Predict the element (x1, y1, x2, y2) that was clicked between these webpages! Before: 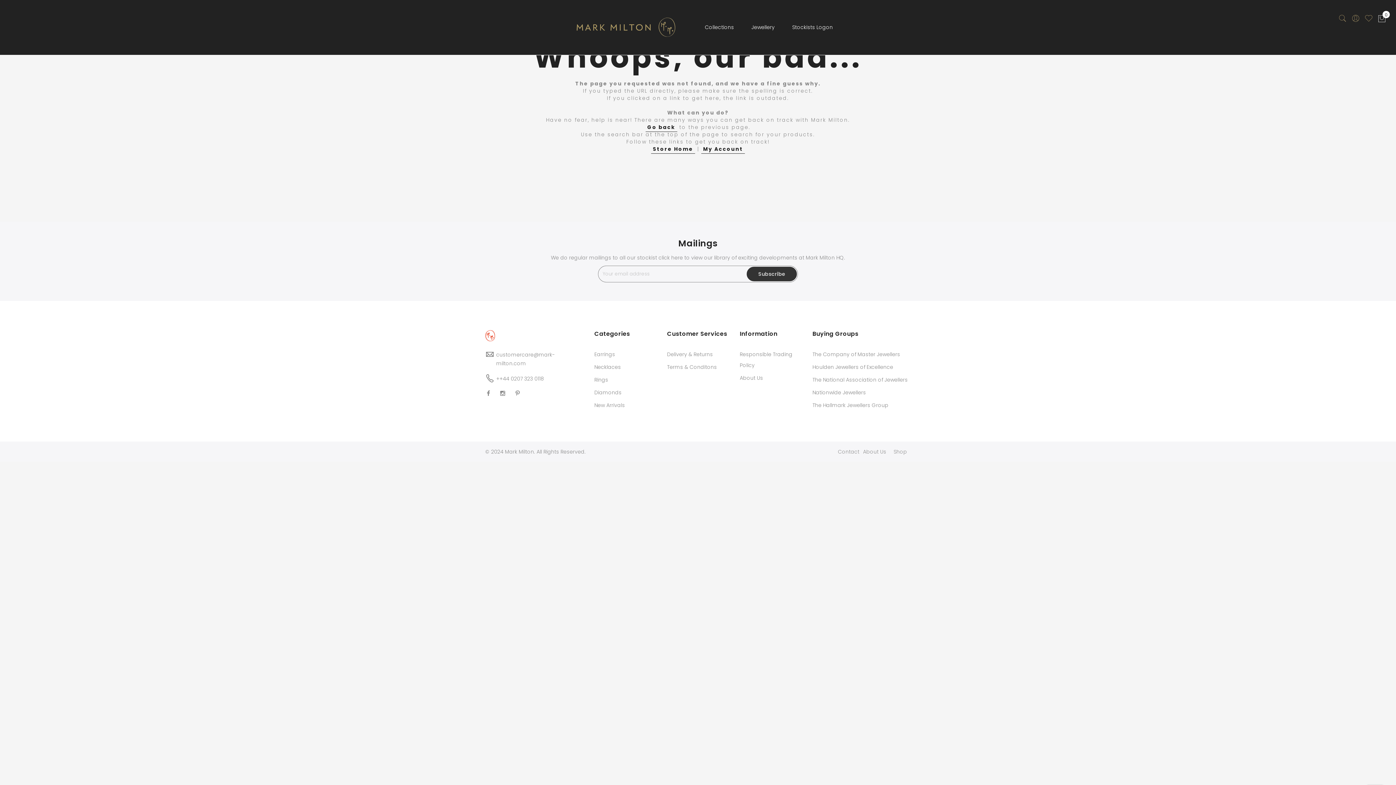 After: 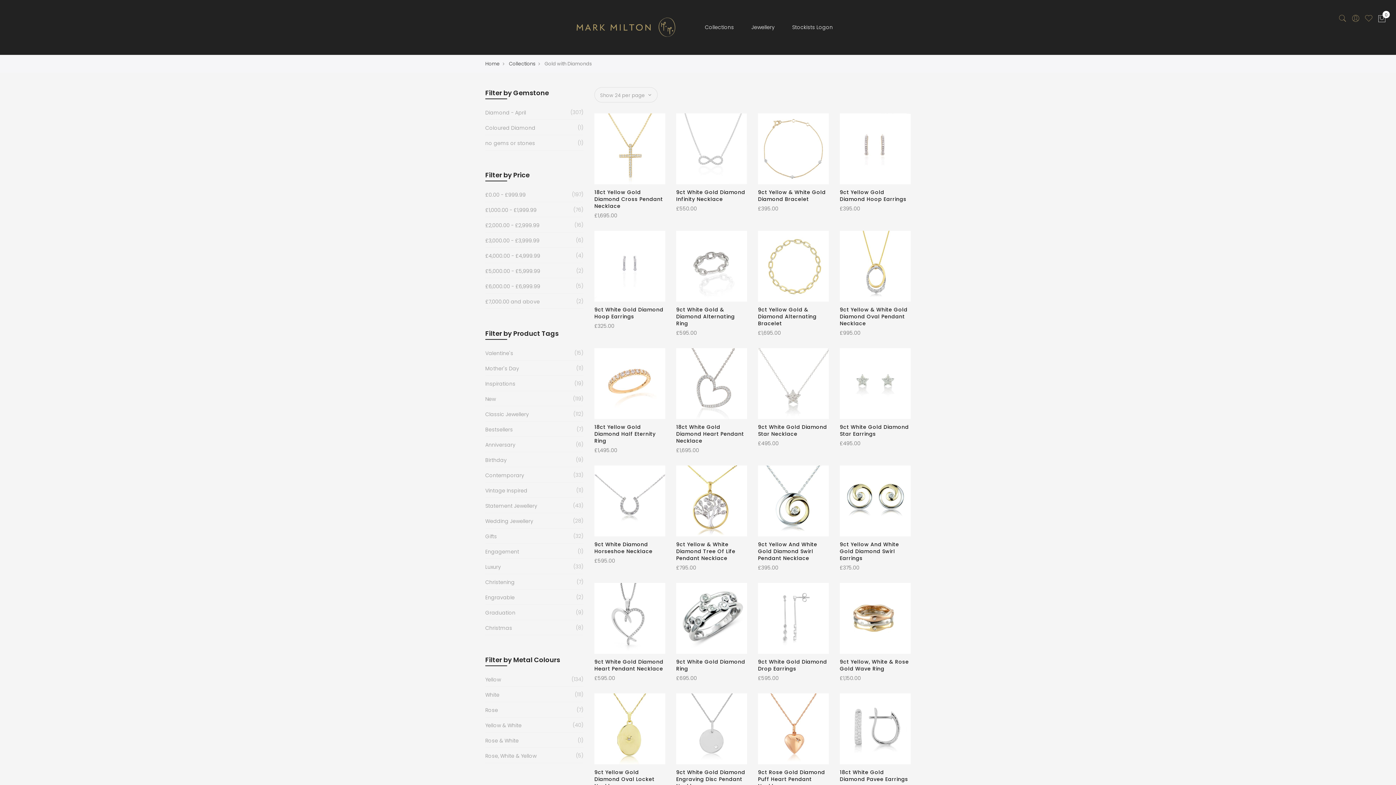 Action: label: Diamonds bbox: (594, 389, 621, 396)